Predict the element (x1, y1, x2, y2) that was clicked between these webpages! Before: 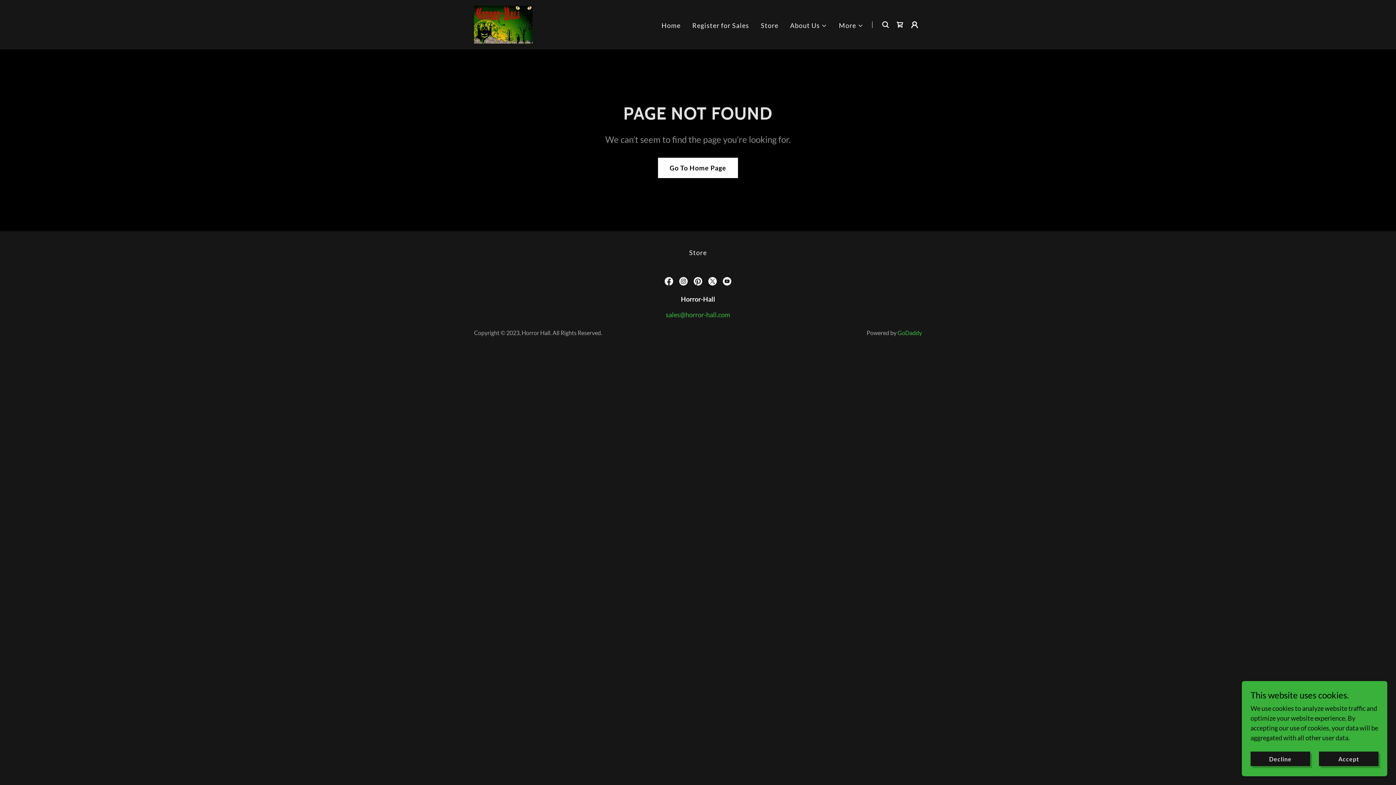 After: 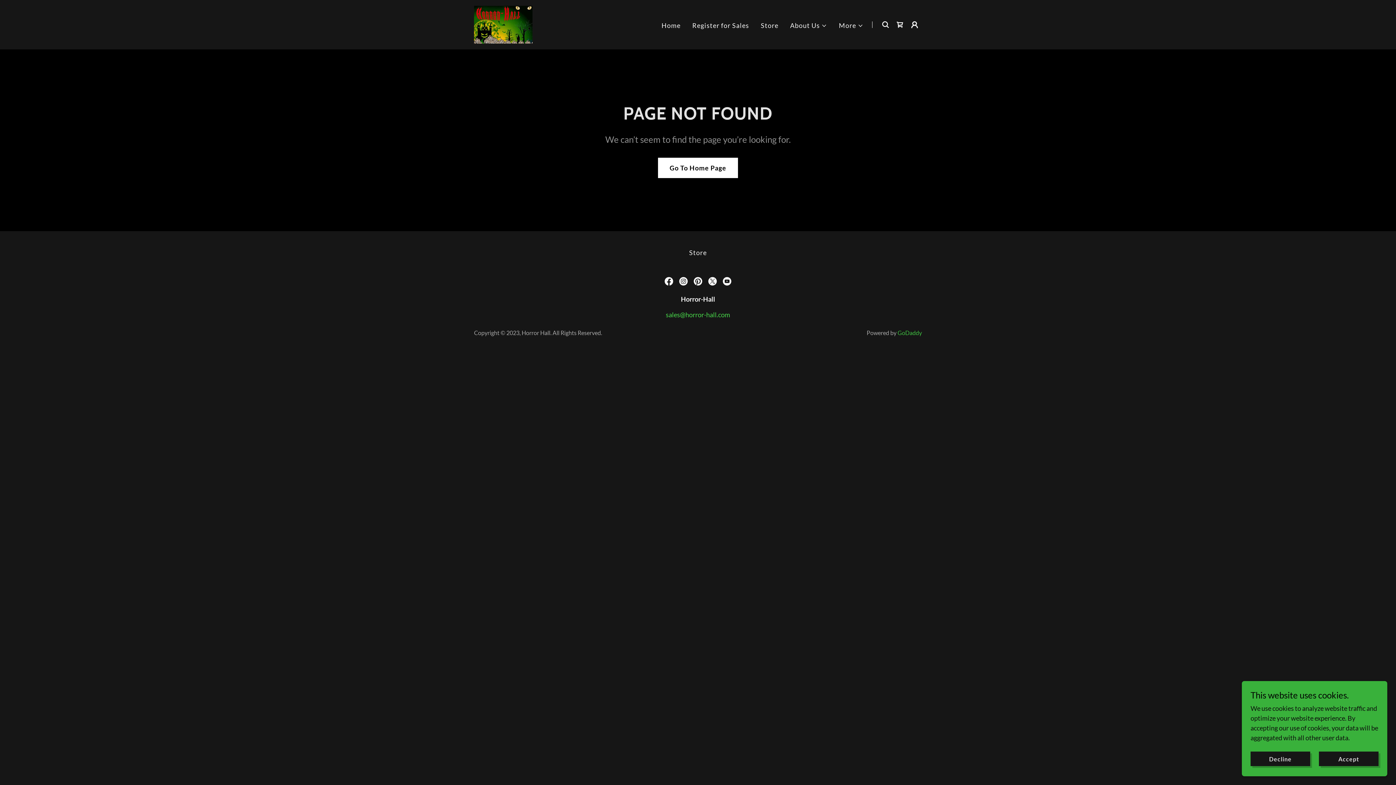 Action: label: sales@horror-hall.com bbox: (666, 310, 730, 318)